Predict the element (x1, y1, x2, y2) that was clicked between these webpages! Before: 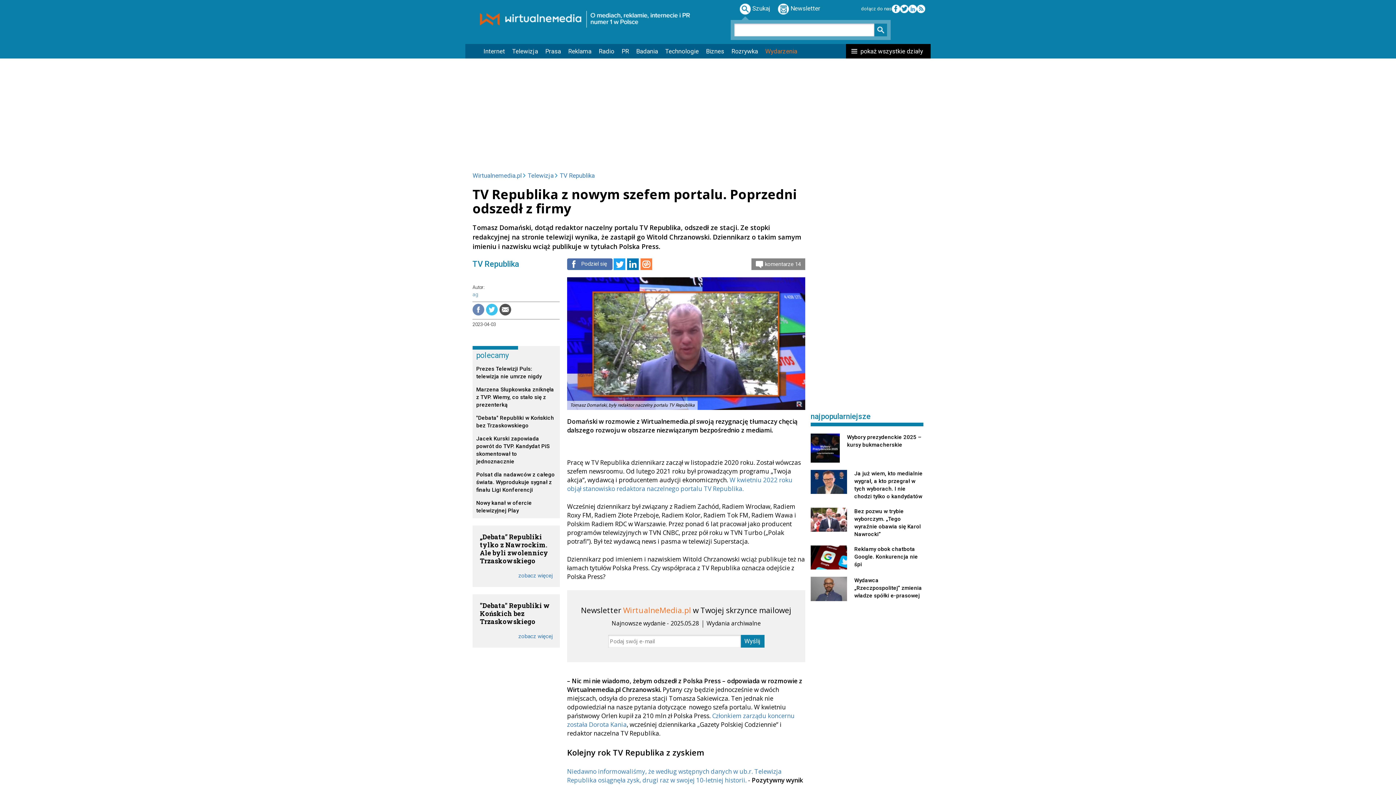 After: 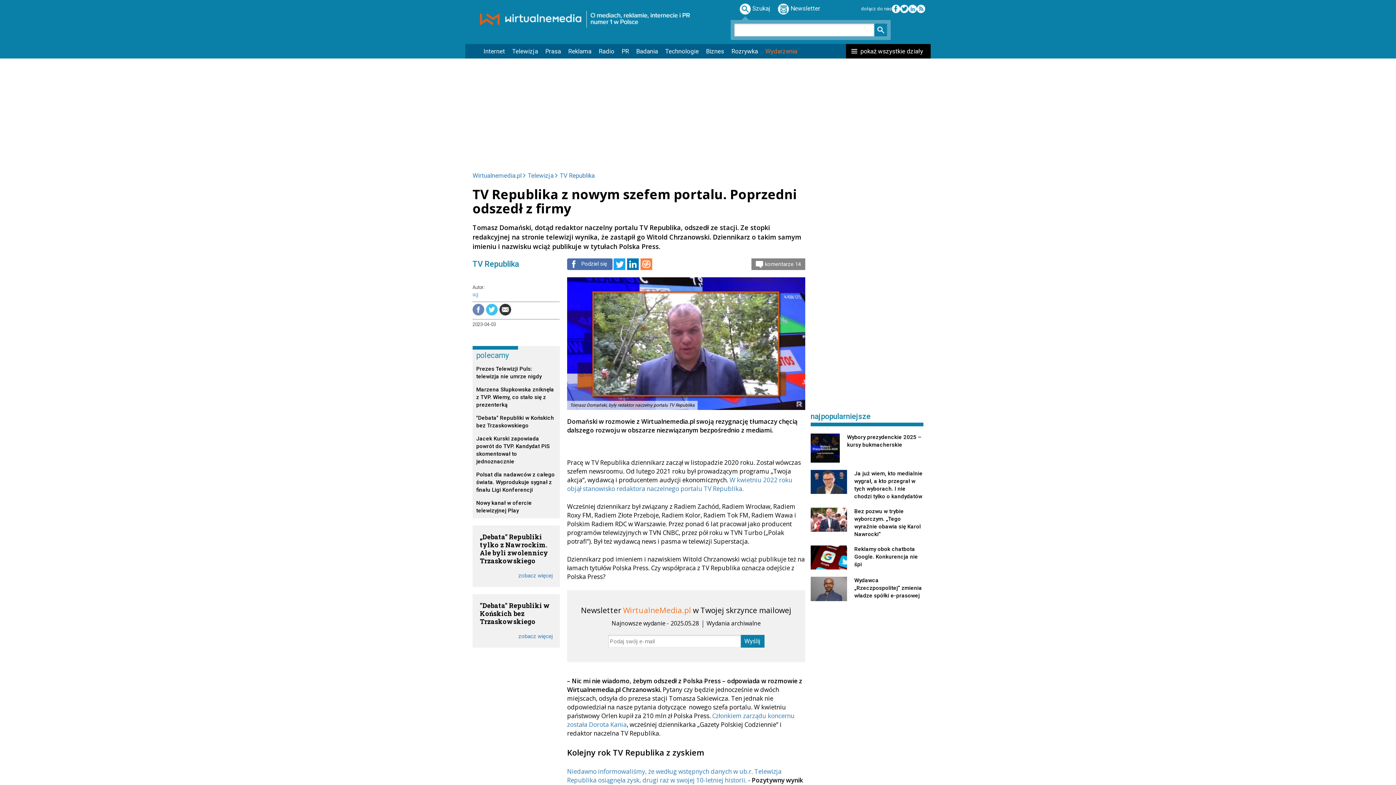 Action: bbox: (499, 304, 511, 315)